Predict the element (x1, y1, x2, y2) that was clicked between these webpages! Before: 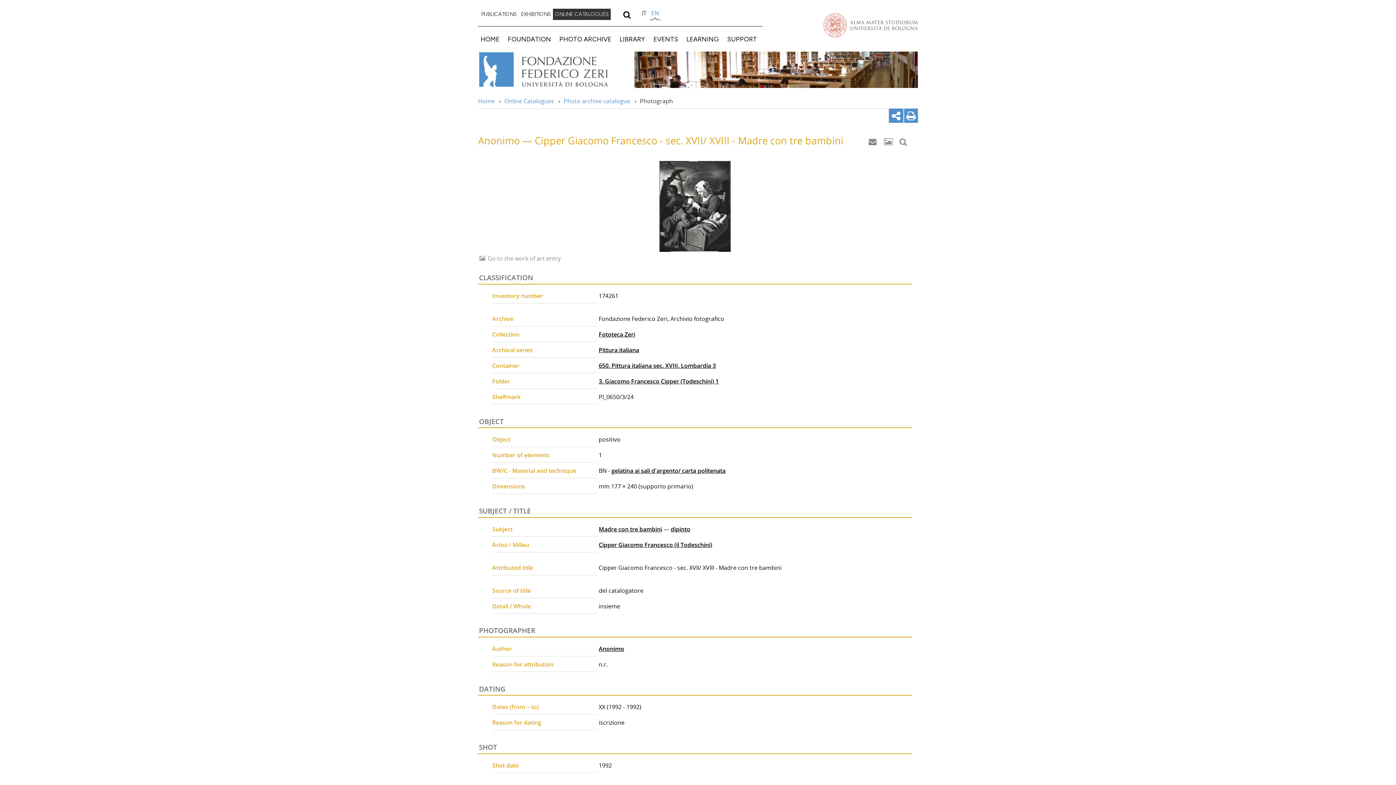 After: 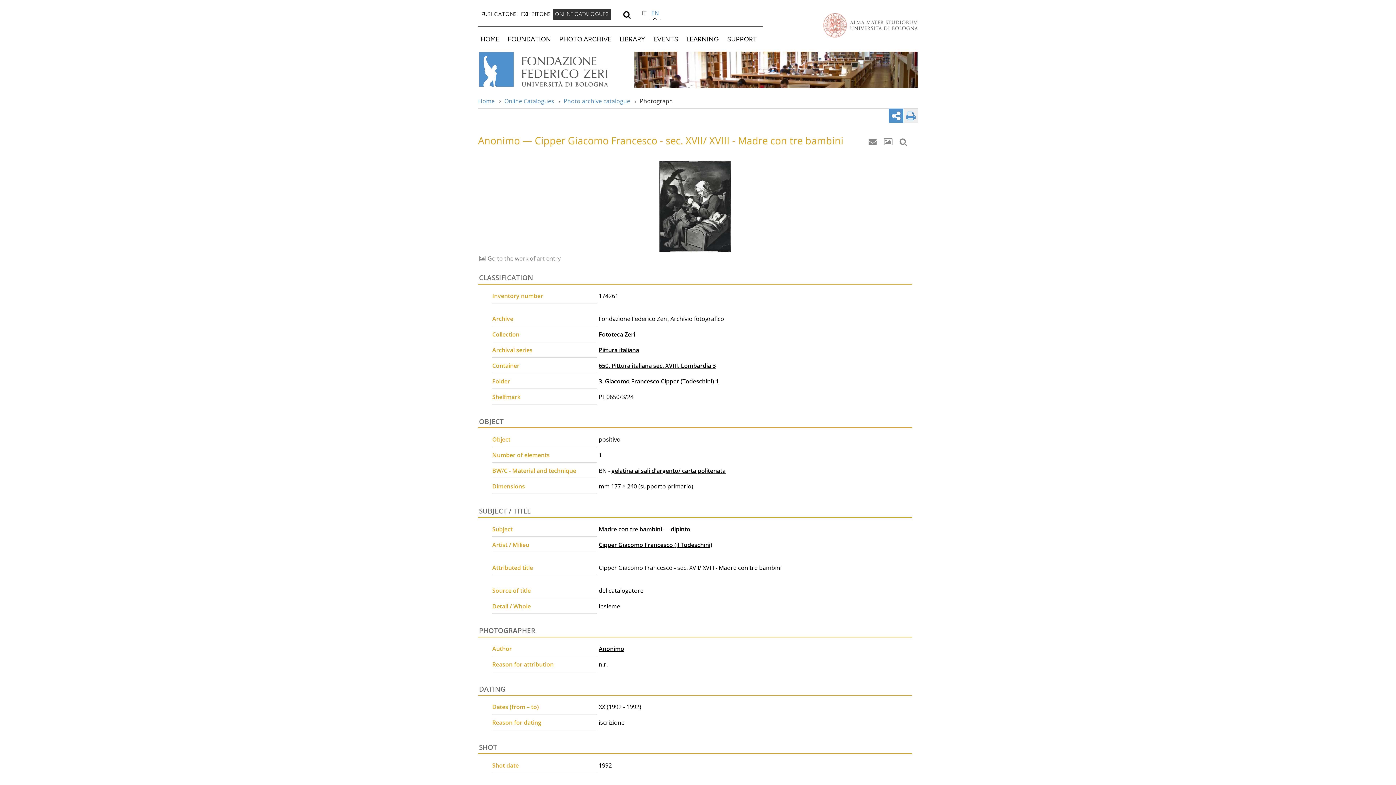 Action: bbox: (903, 108, 918, 122)